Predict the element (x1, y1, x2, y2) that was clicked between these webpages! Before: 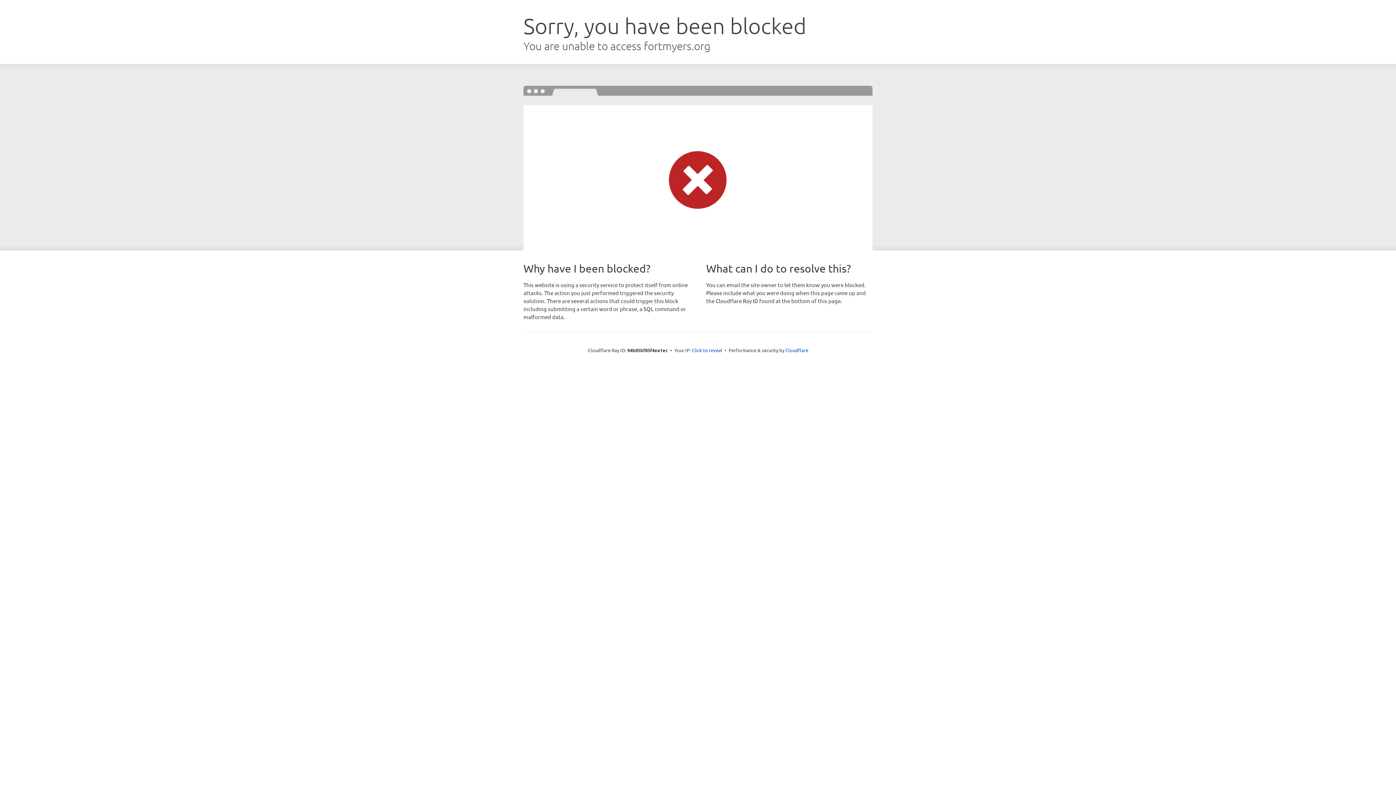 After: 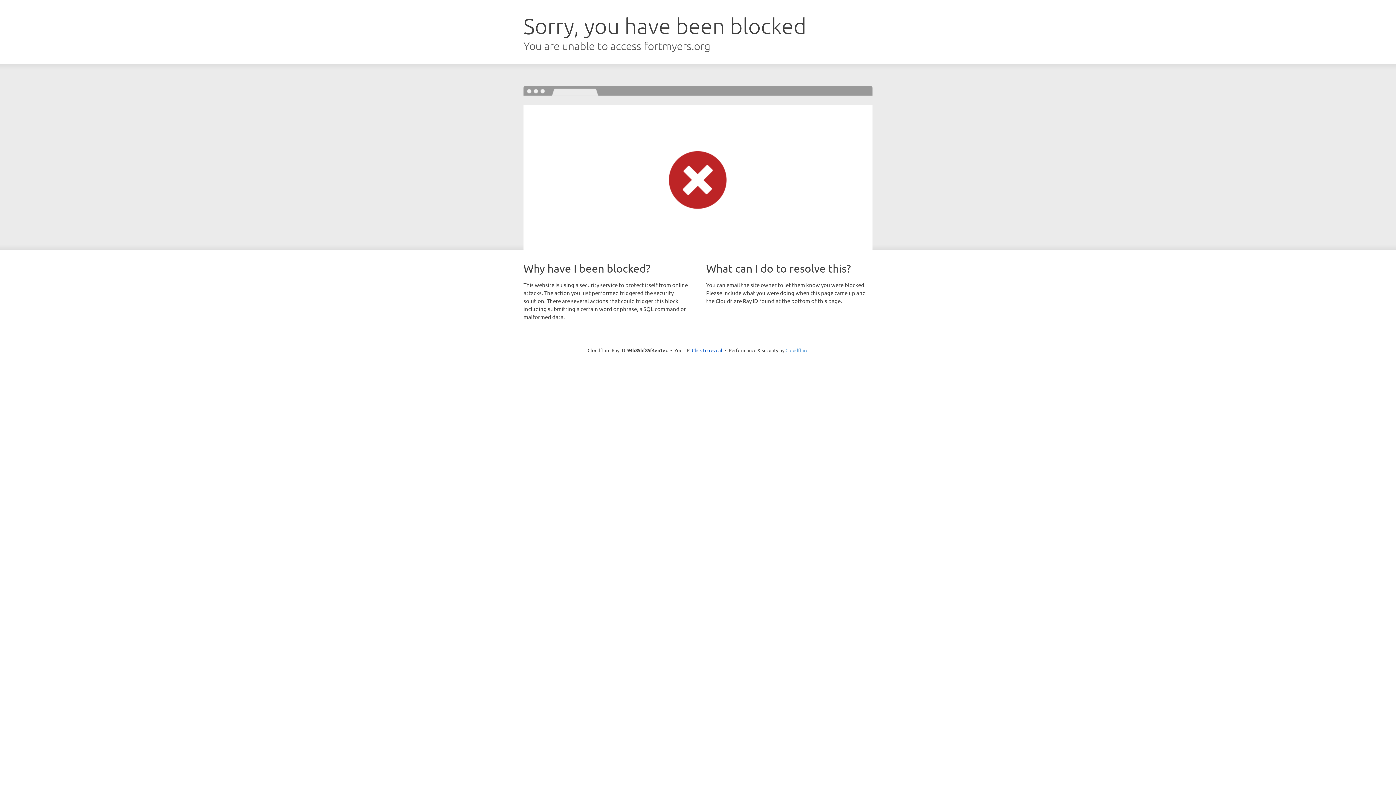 Action: bbox: (785, 347, 808, 353) label: Cloudflare